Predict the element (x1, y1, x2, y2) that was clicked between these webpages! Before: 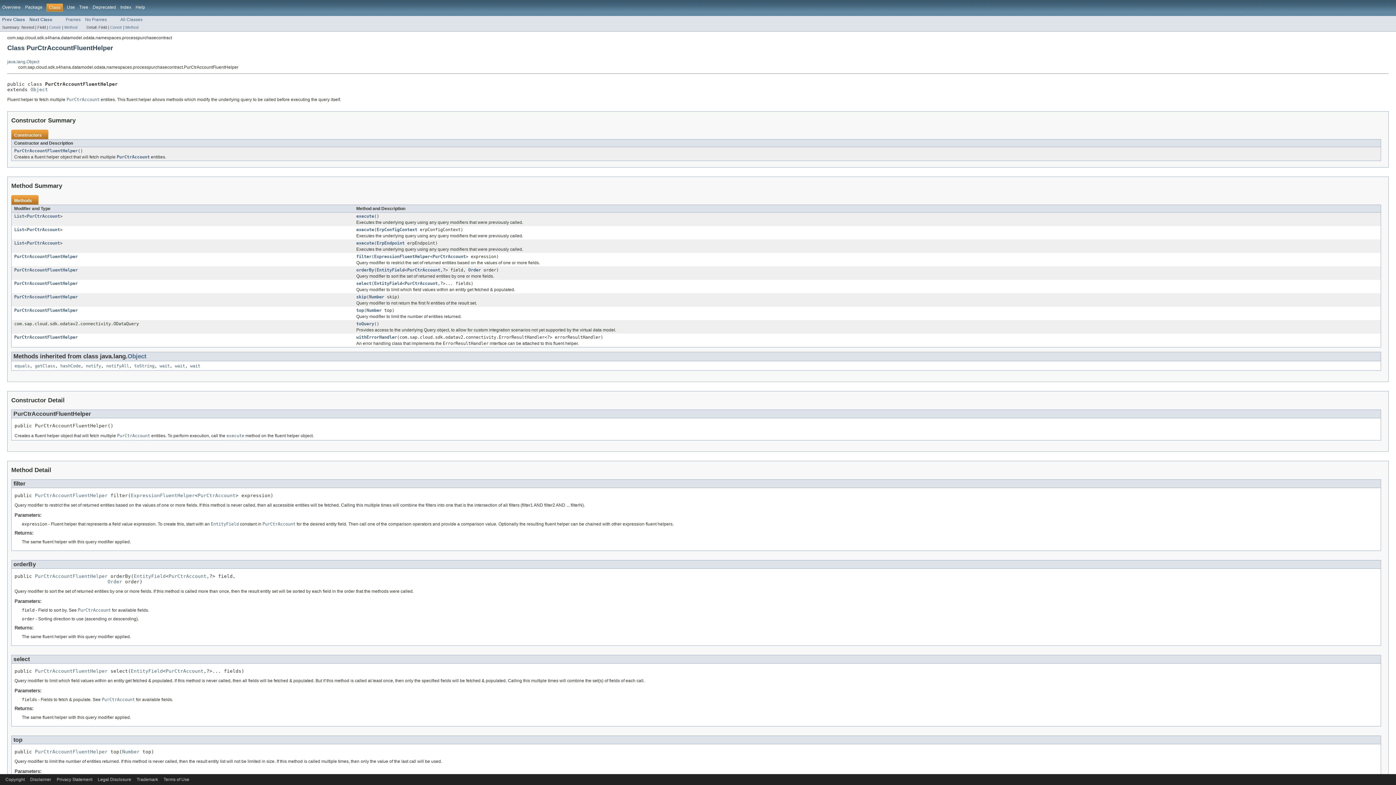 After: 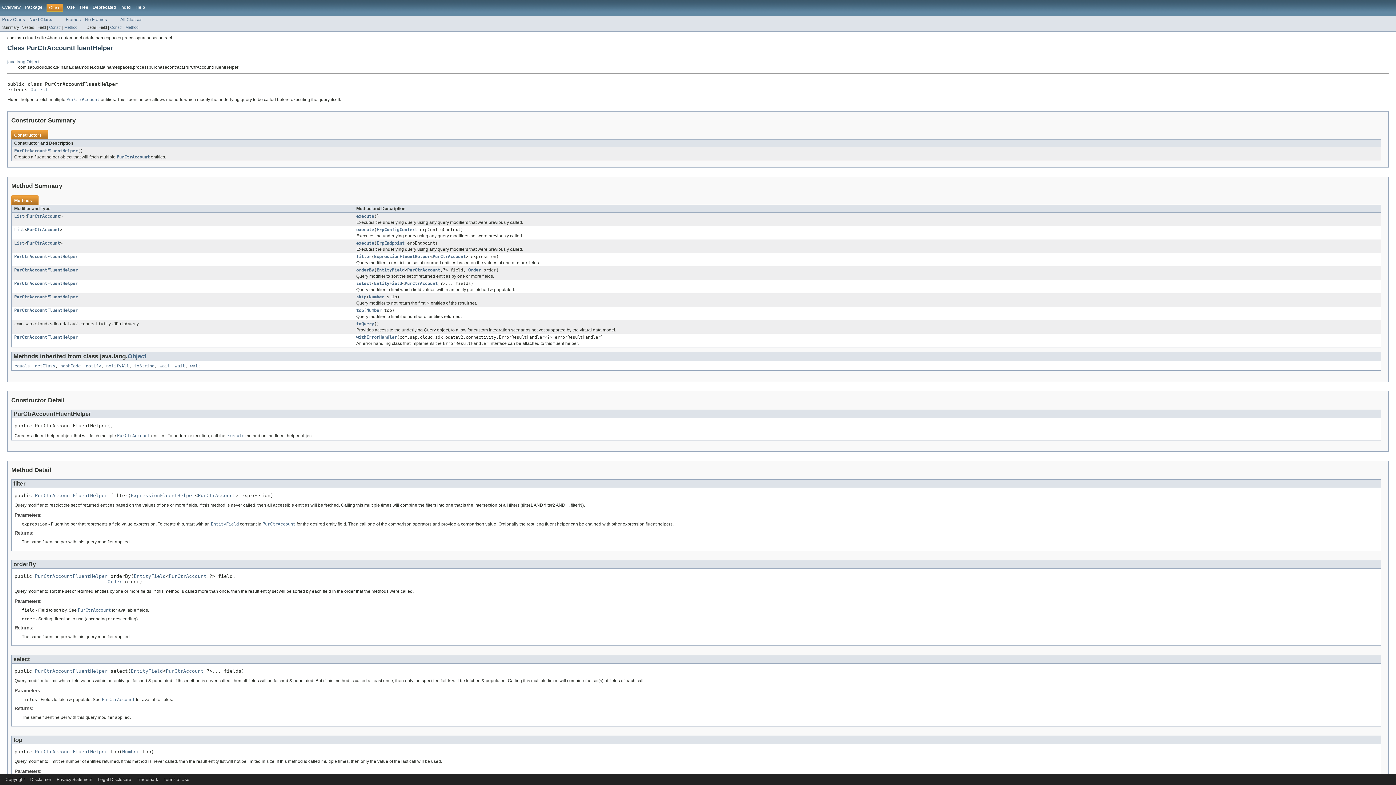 Action: bbox: (34, 668, 107, 674) label: PurCtrAccountFluentHelper